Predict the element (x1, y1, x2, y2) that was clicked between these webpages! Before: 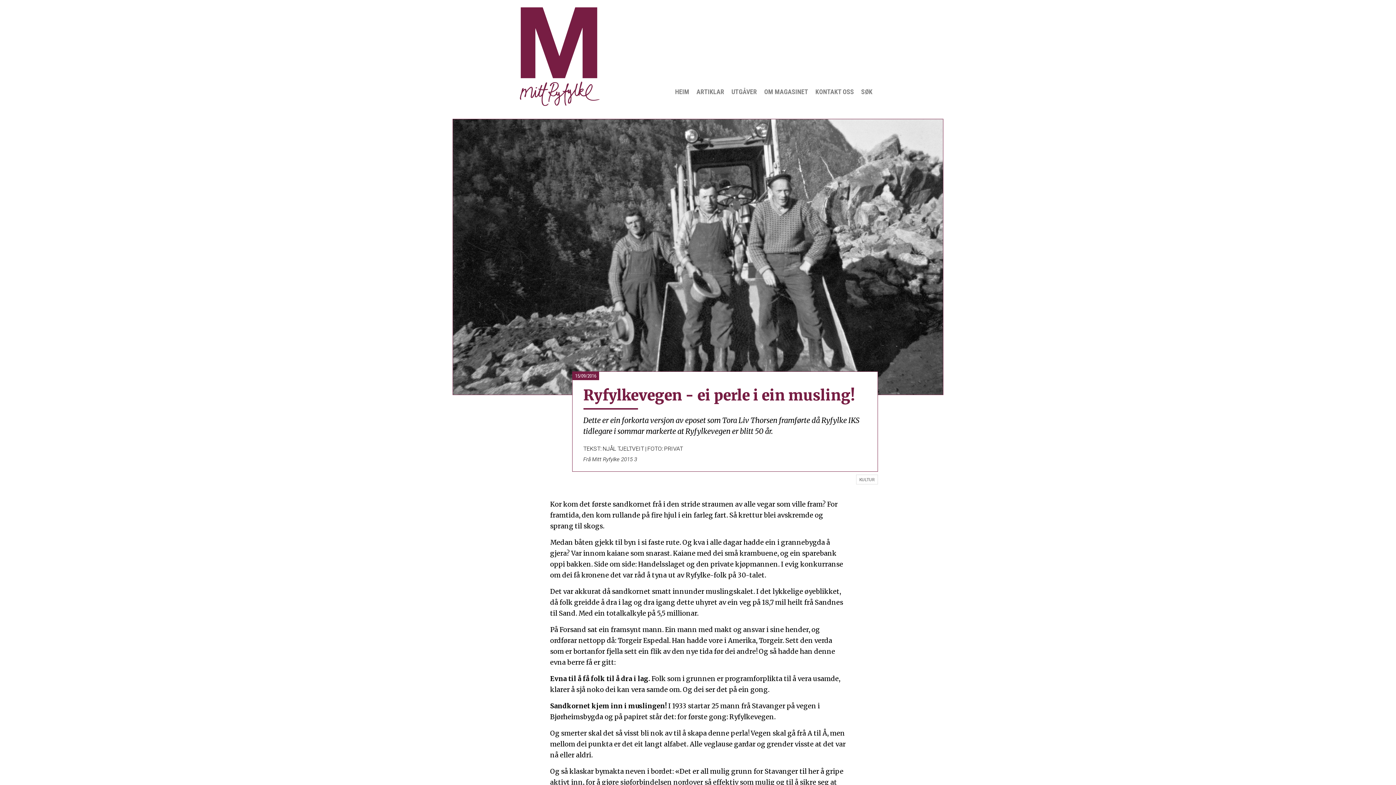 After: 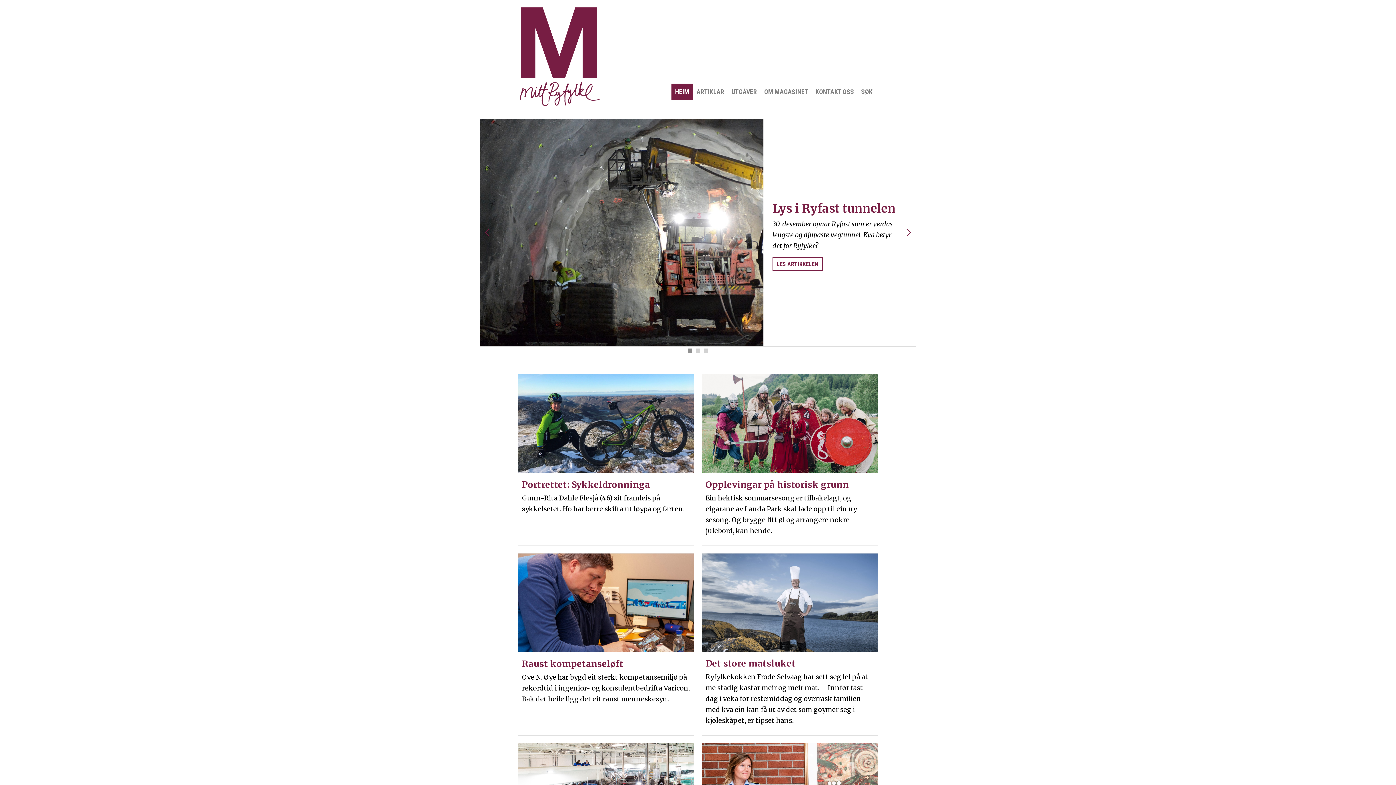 Action: bbox: (520, 7, 600, 106)